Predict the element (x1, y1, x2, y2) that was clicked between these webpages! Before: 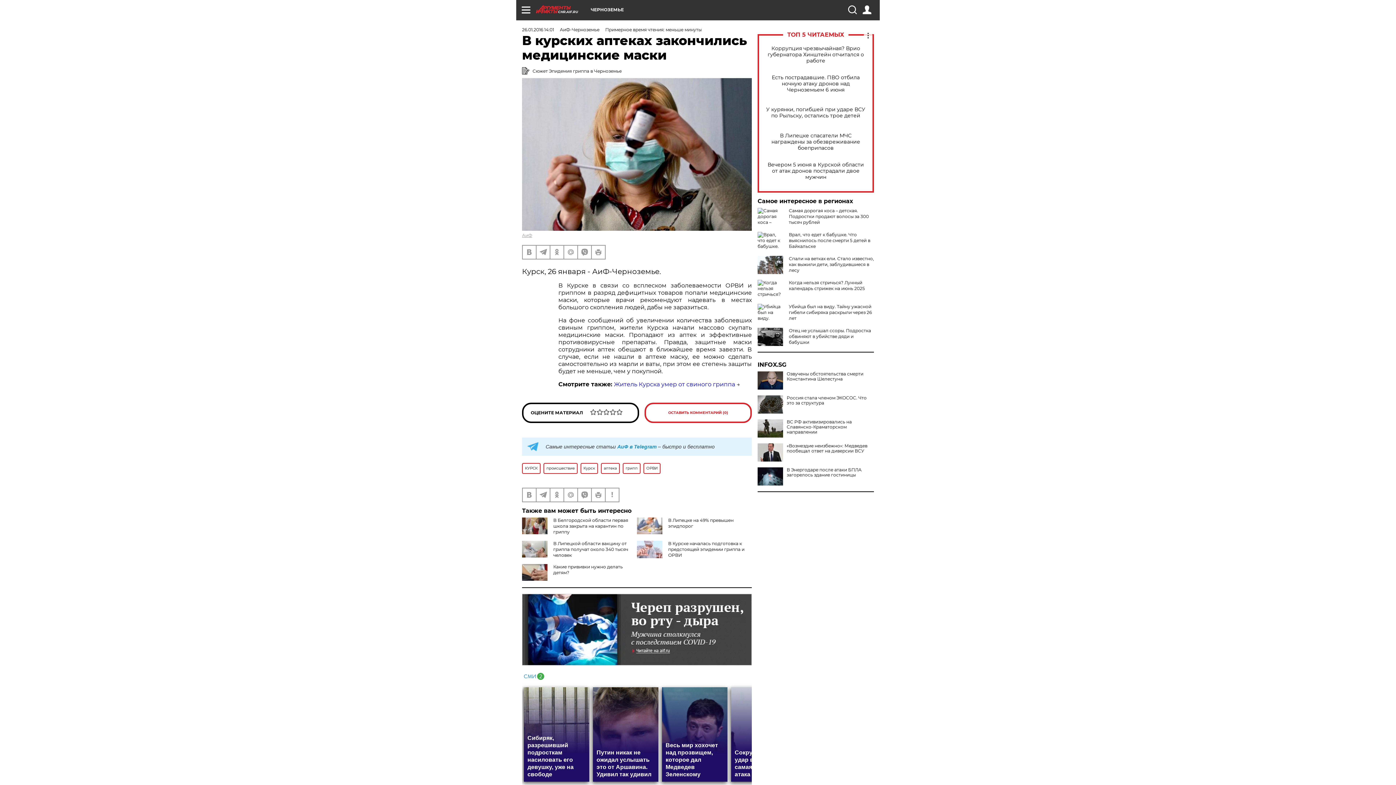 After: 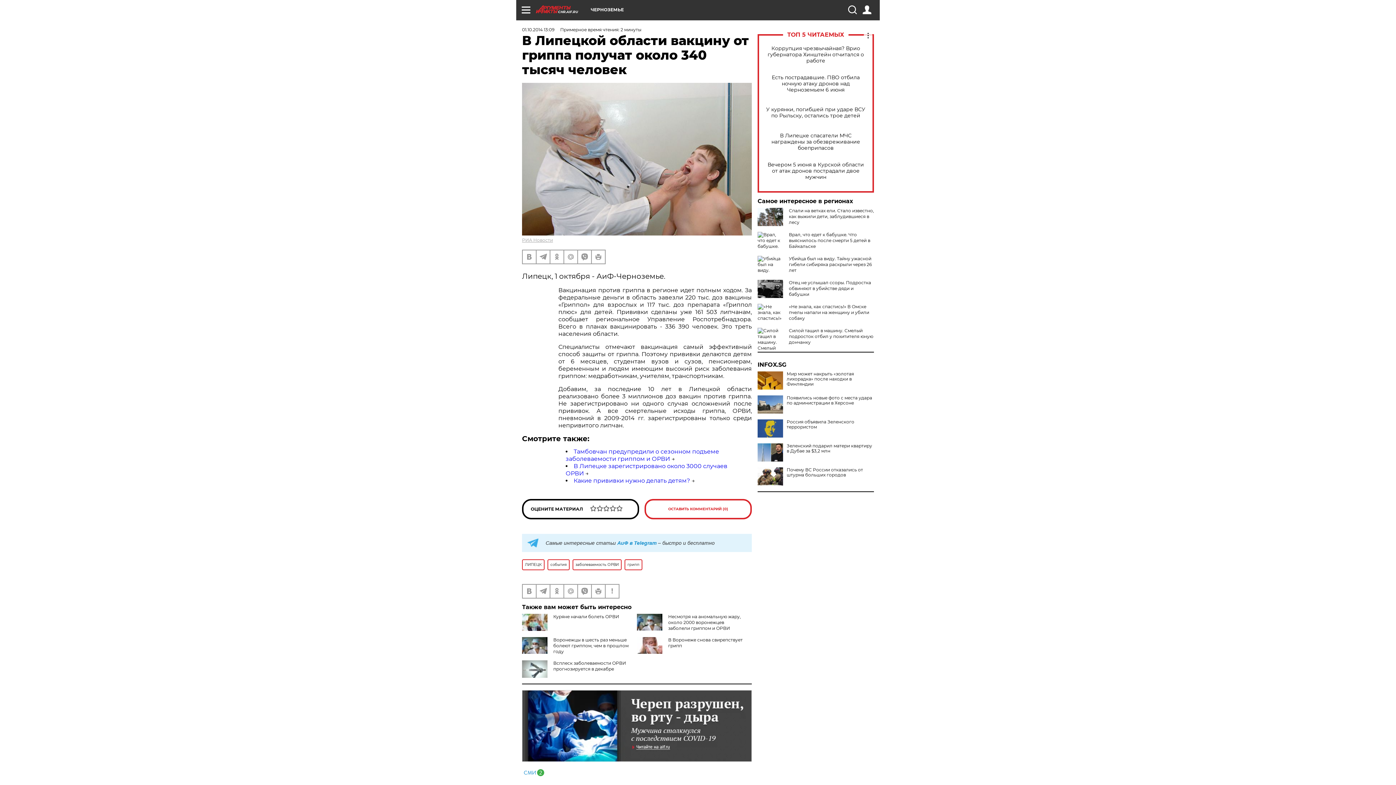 Action: label: В Липецкой области вакцину от гриппа получат около 340 тысяч человек bbox: (553, 540, 628, 558)